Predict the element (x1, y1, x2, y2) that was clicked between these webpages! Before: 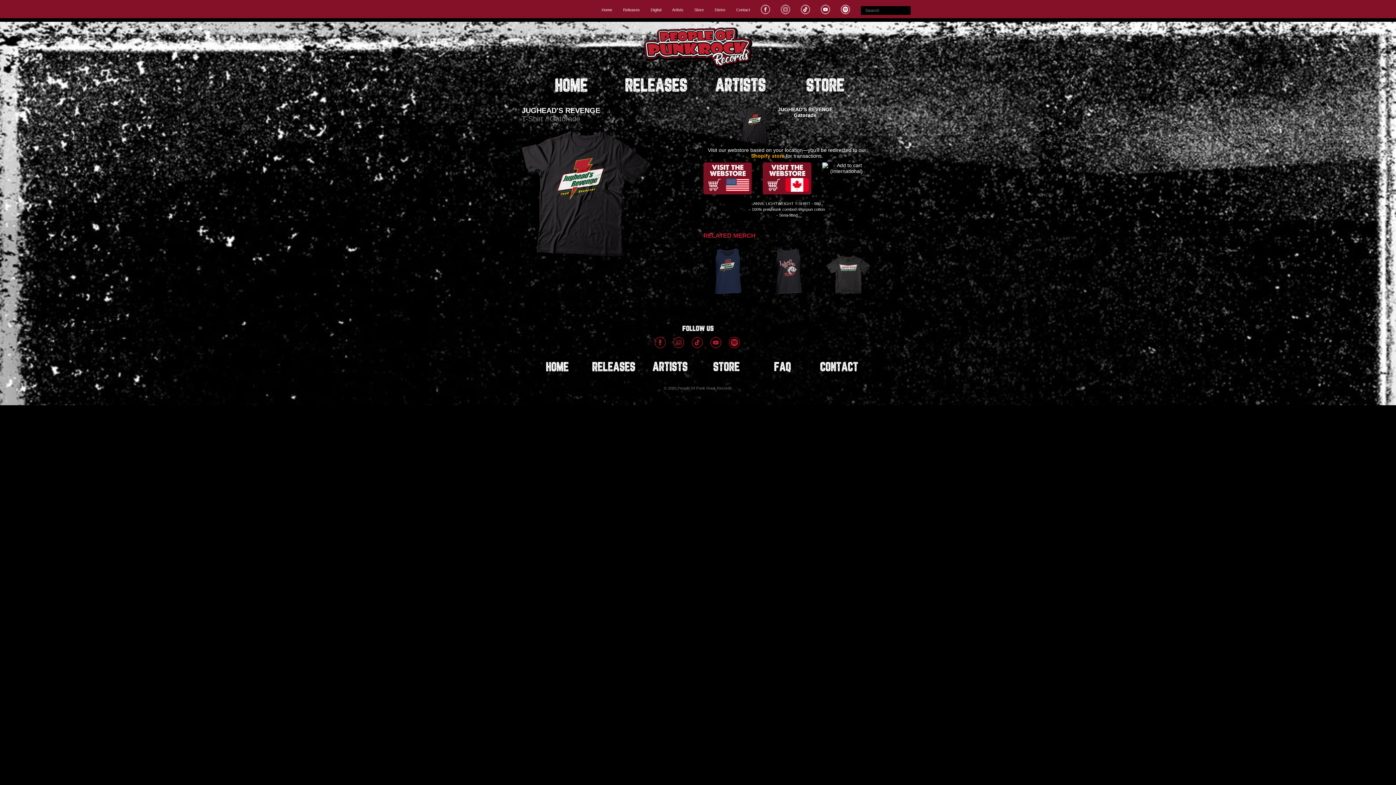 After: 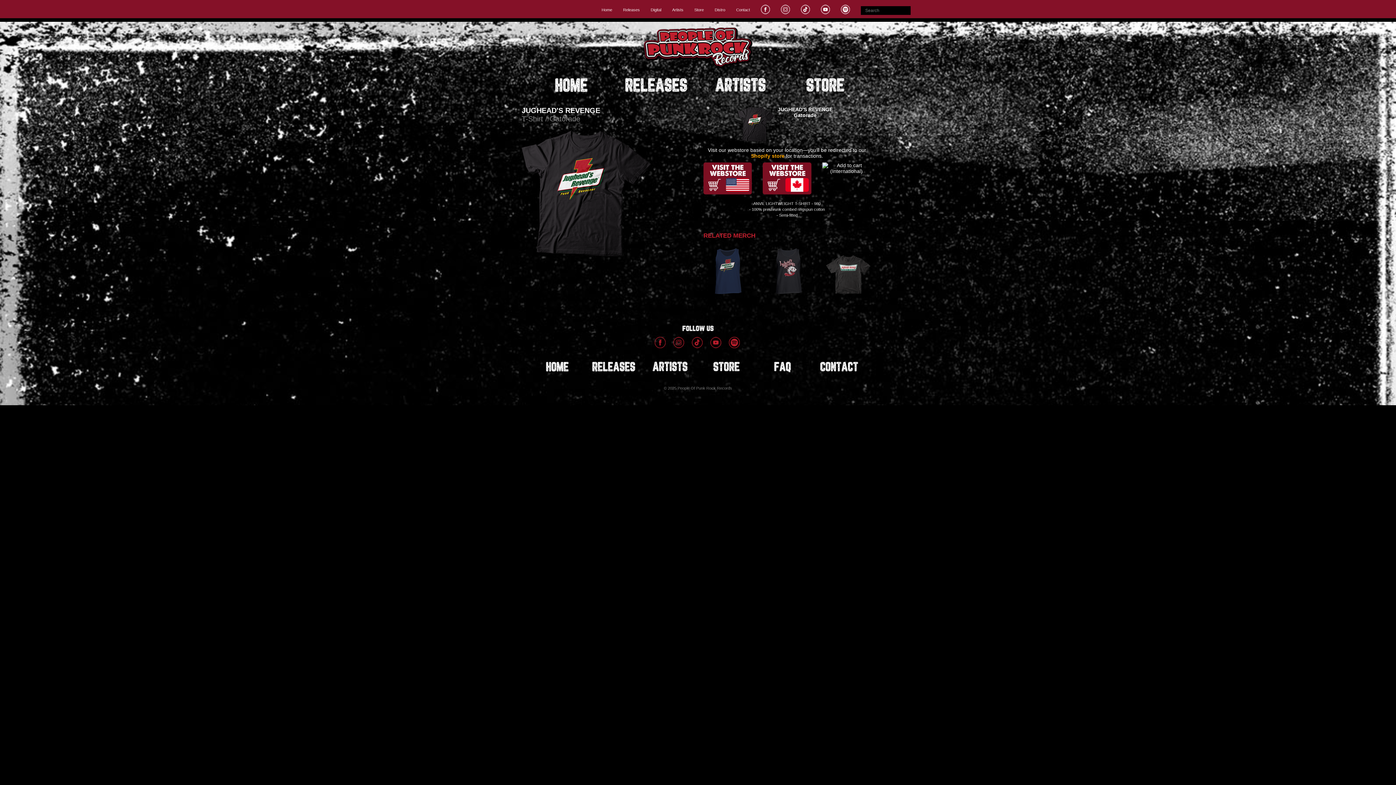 Action: bbox: (726, 339, 742, 345)